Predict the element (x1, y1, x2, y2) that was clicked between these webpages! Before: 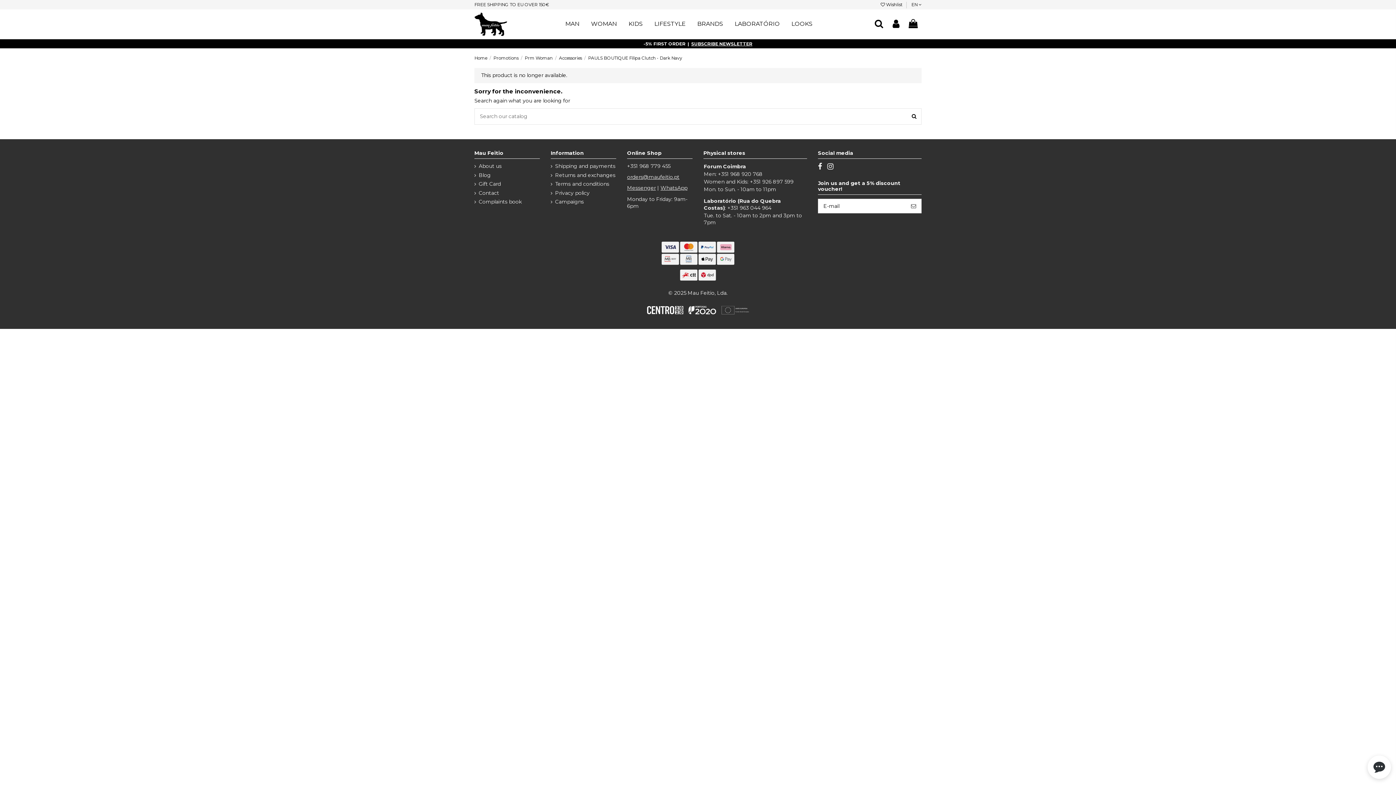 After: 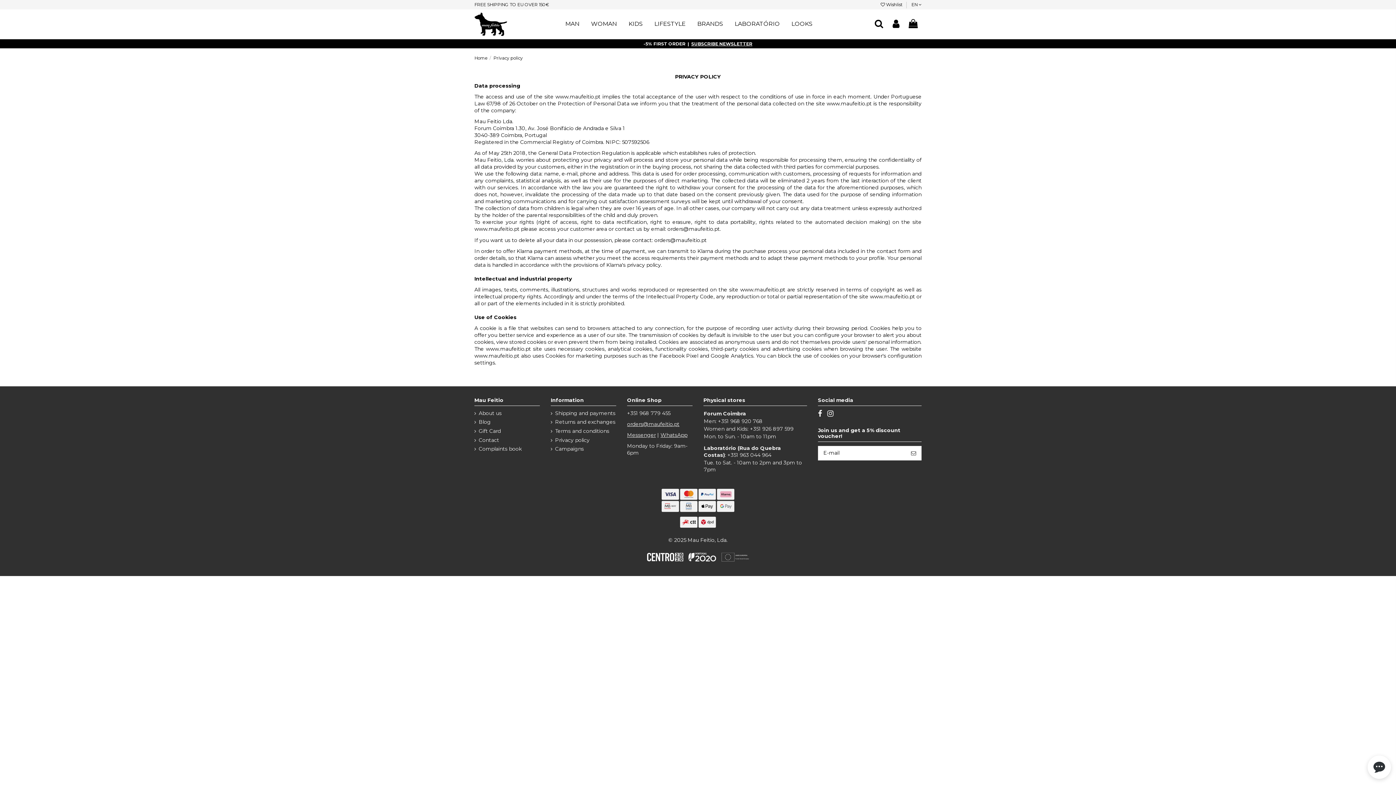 Action: bbox: (550, 189, 589, 196) label: Privacy policy